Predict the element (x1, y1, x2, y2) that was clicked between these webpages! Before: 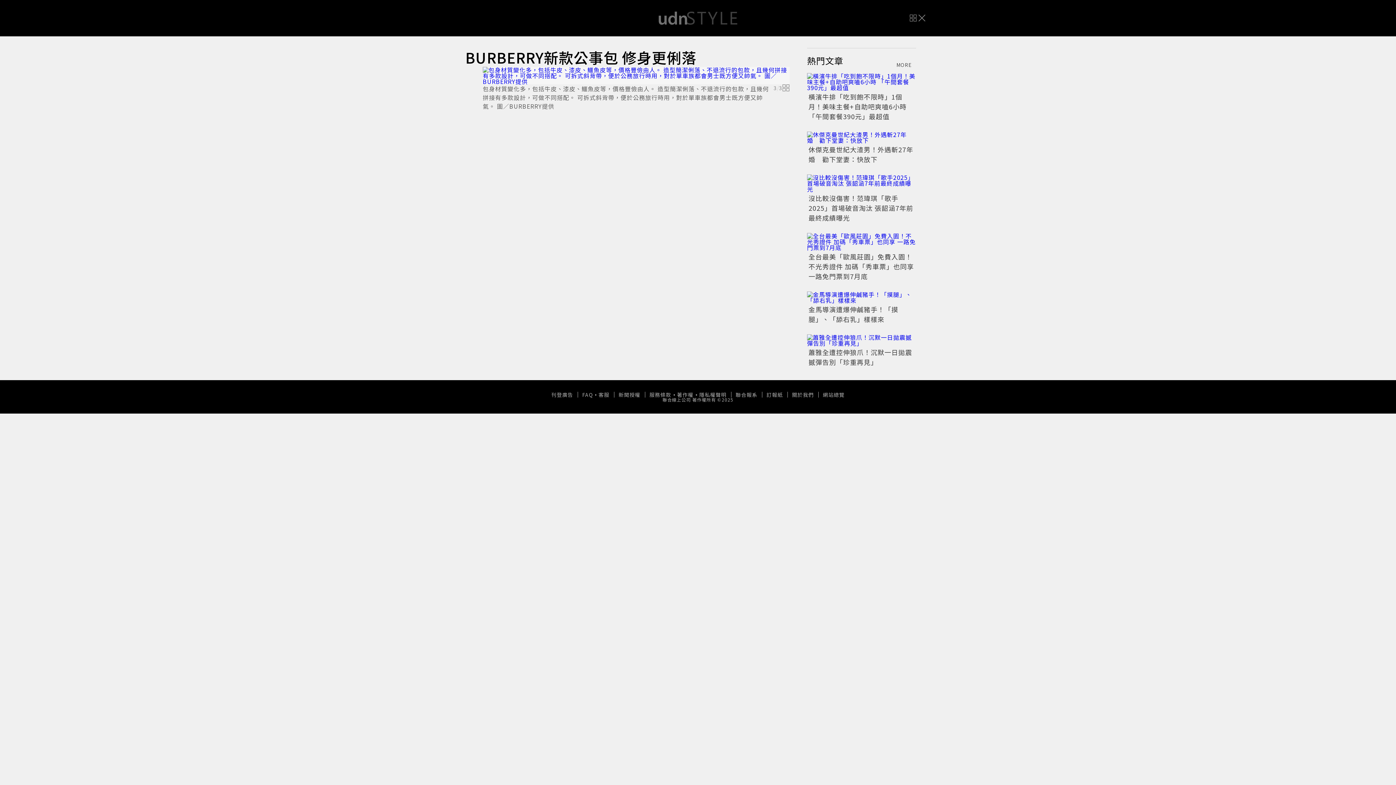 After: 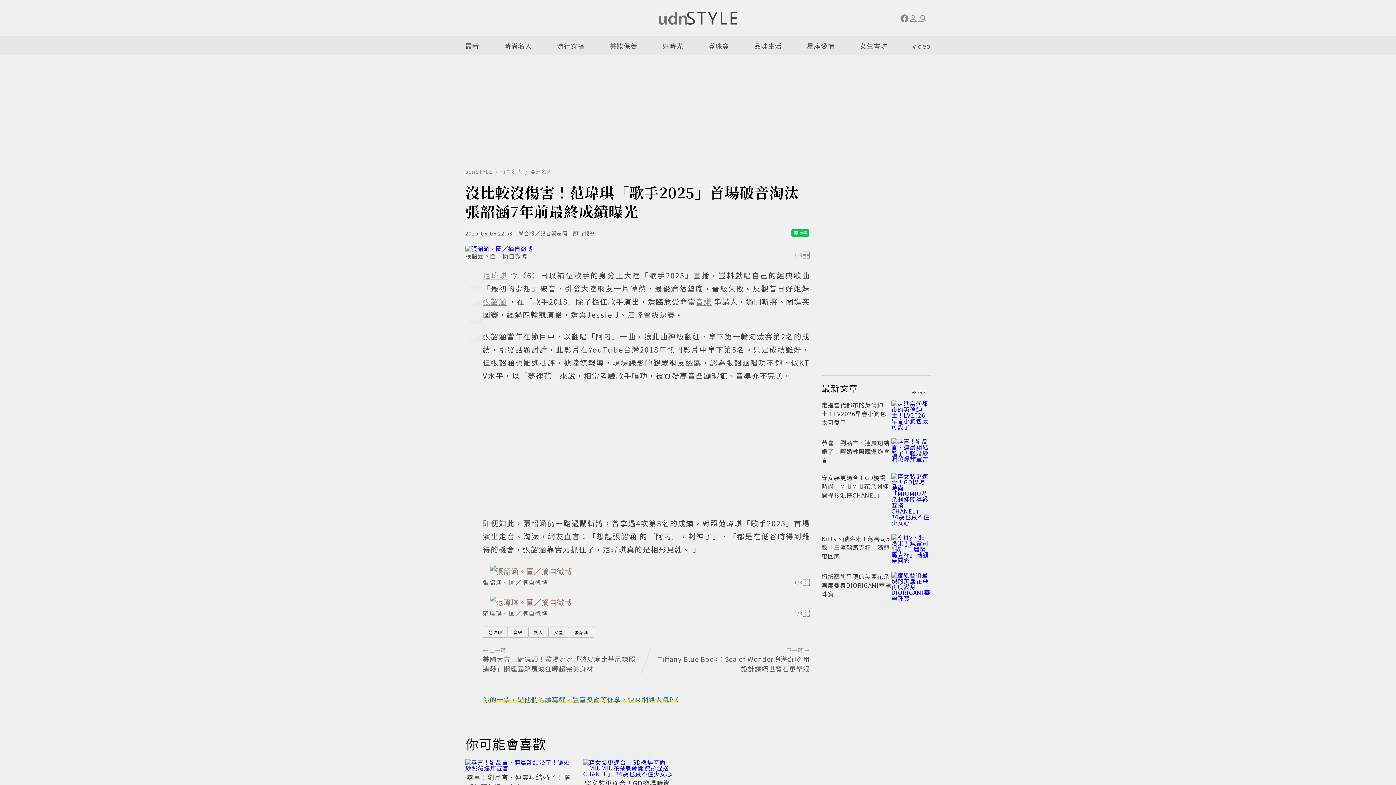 Action: label: 沒比較沒傷害！范瑋琪「歌手2025」首場破音淘汰 張韶涵7年前最終成績曝光 bbox: (808, 193, 913, 222)